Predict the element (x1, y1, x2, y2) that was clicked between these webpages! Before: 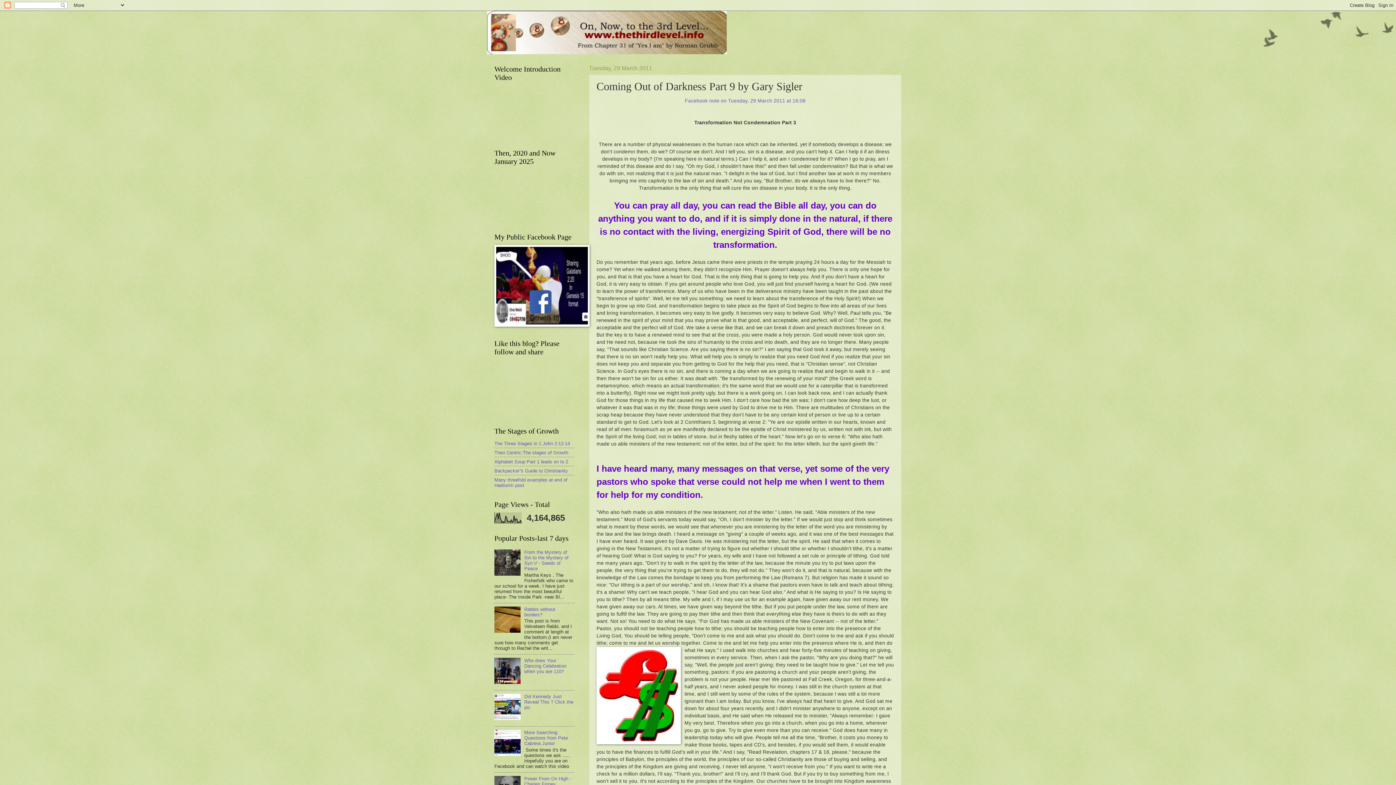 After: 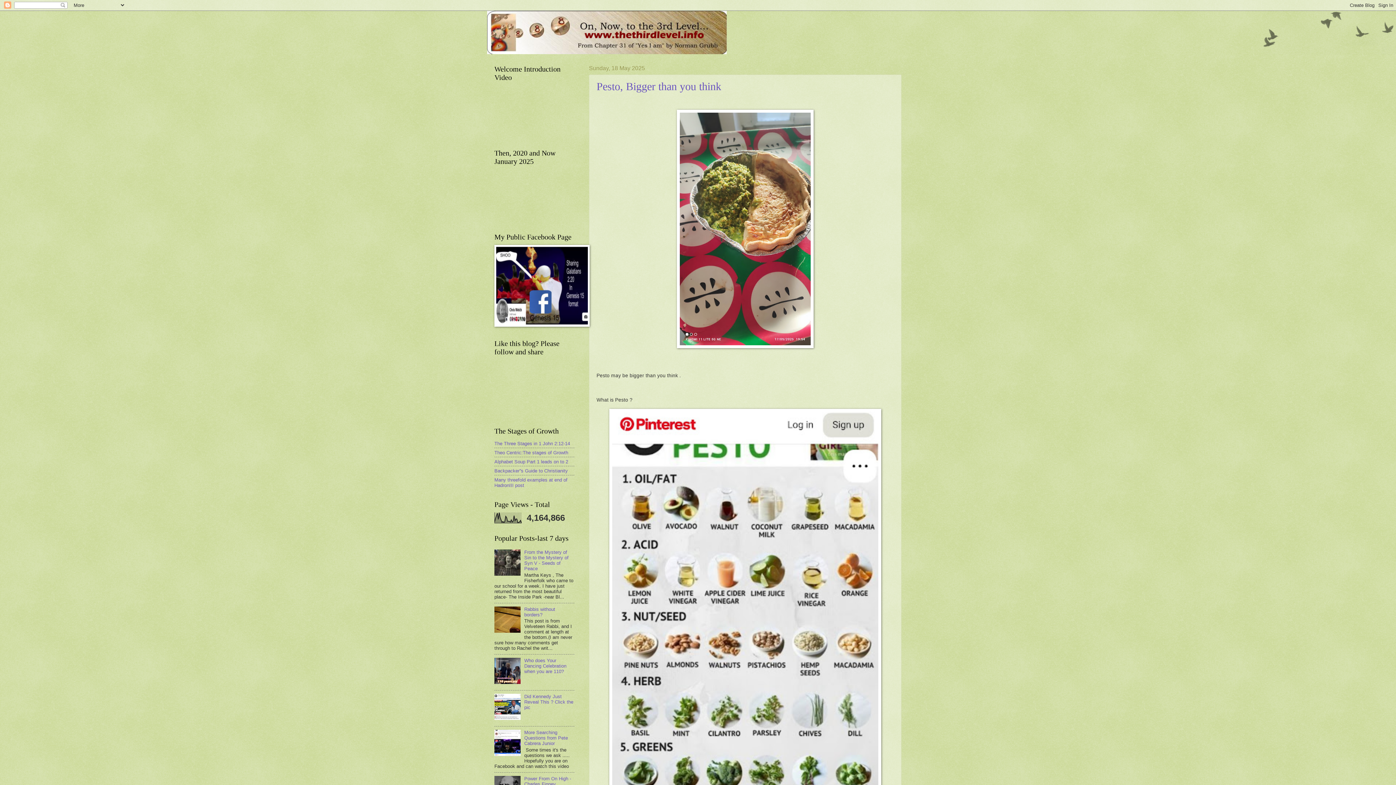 Action: bbox: (487, 10, 909, 54)